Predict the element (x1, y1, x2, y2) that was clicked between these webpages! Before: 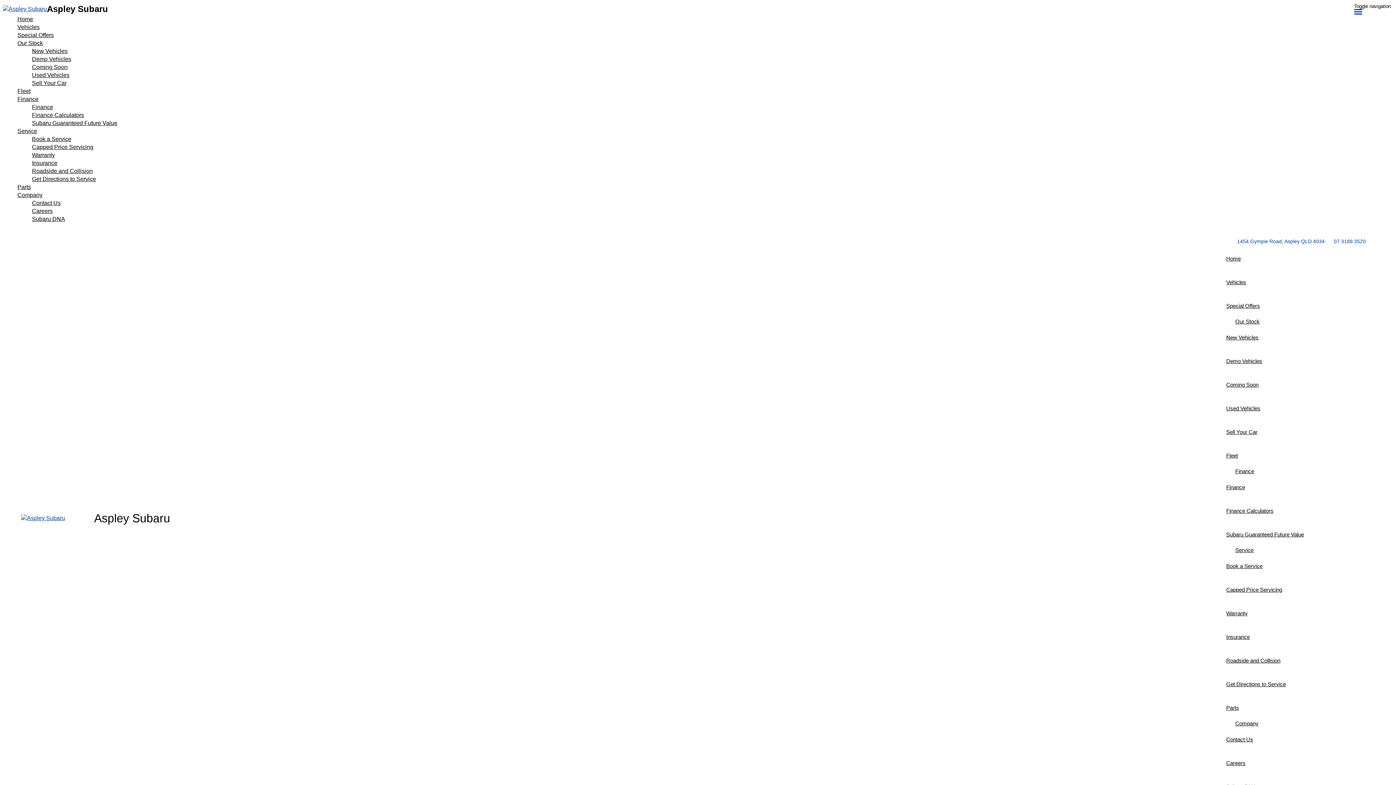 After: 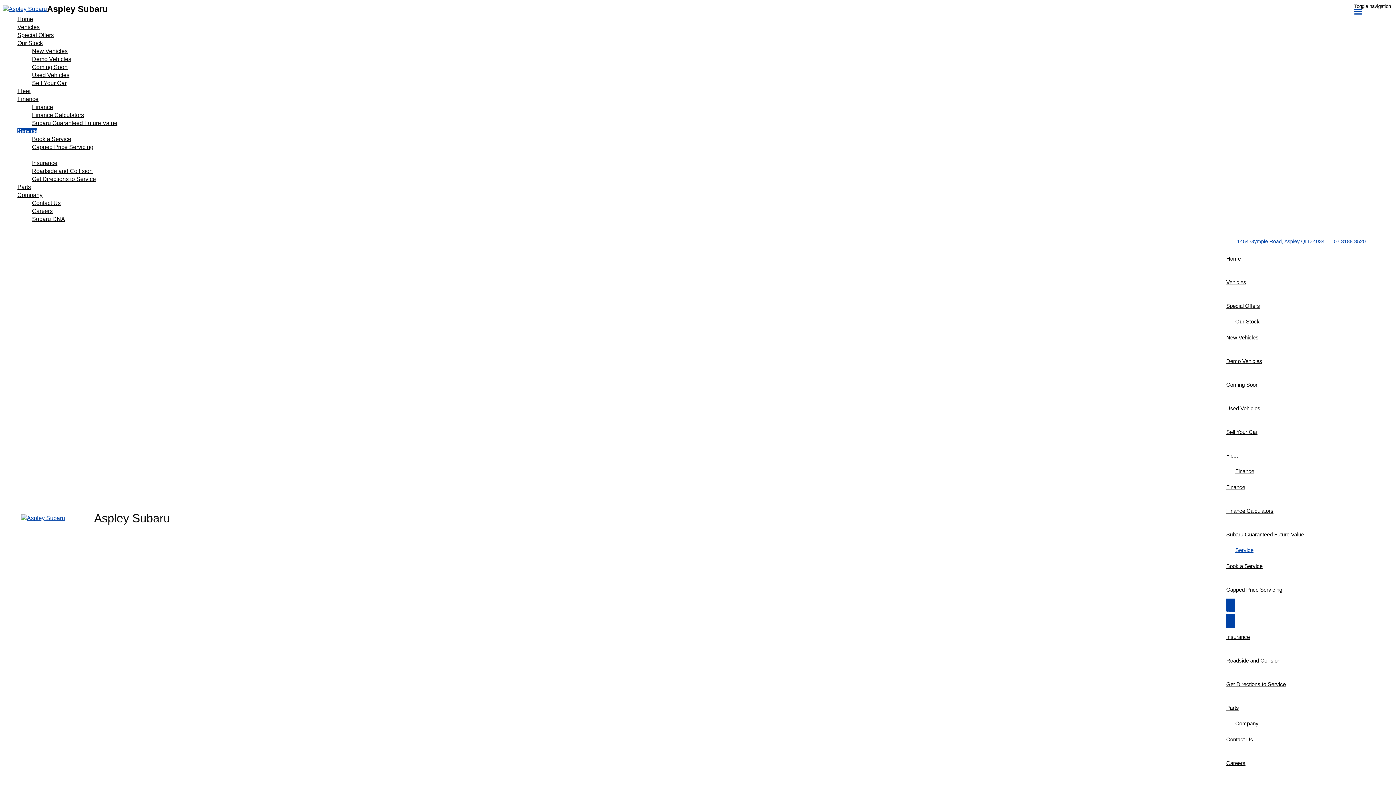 Action: bbox: (1226, 598, 1286, 628) label: Warranty